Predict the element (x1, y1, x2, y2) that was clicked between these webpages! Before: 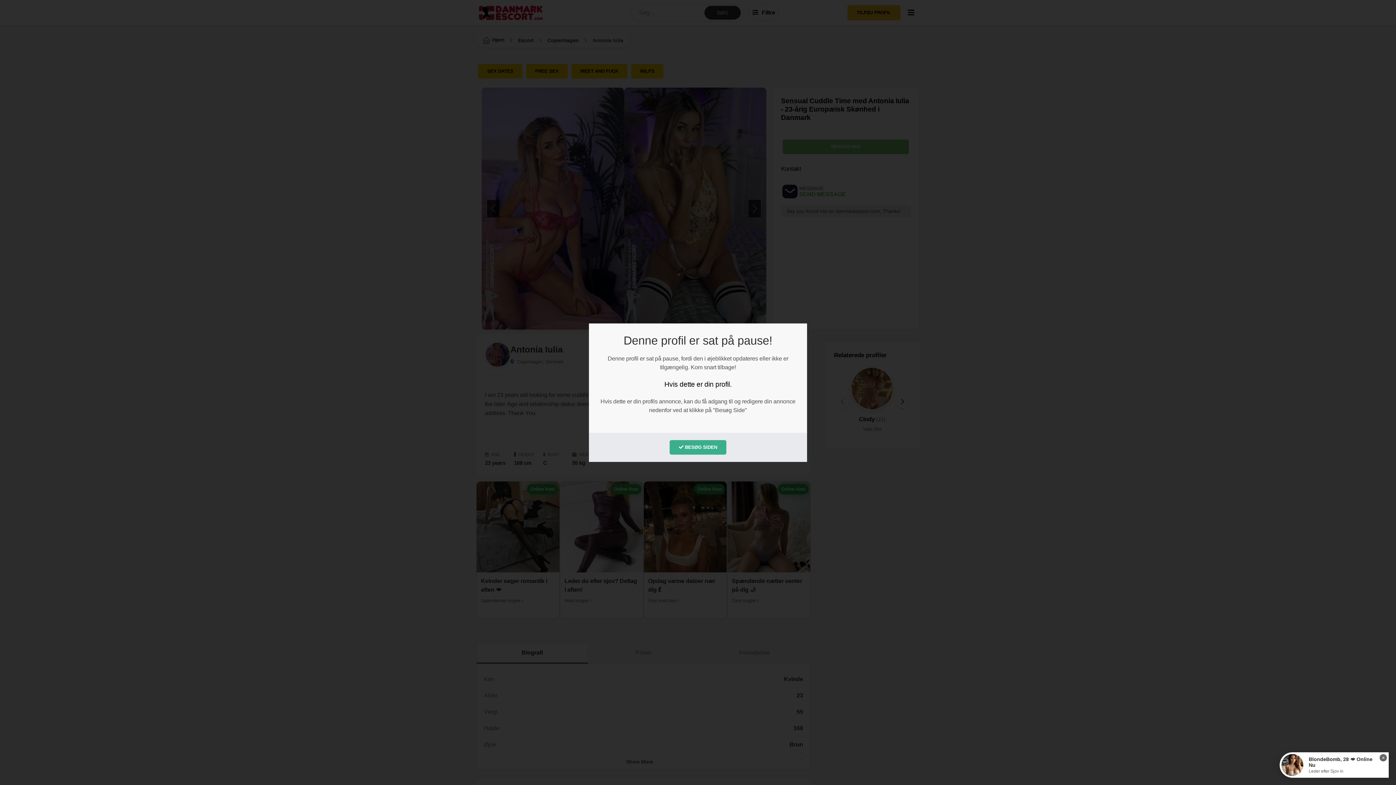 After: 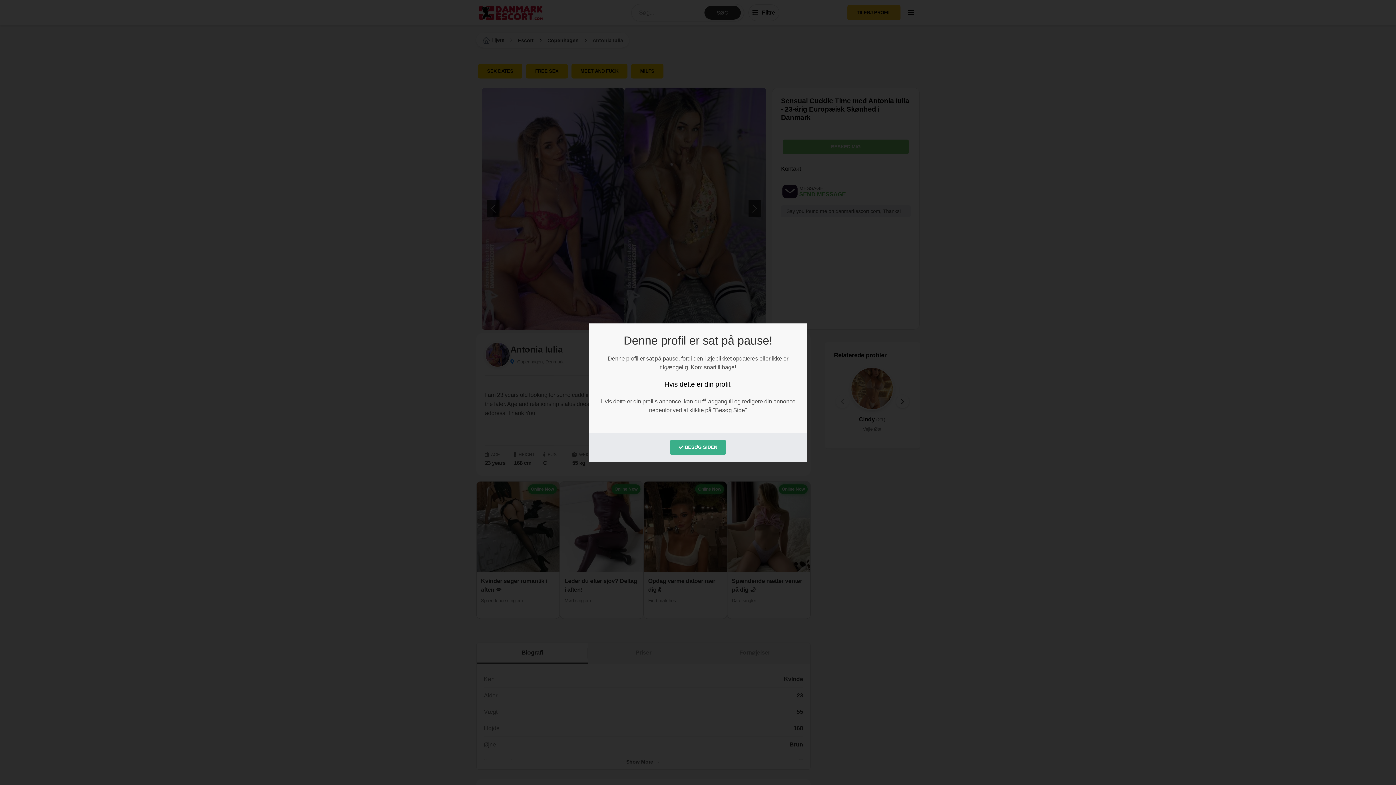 Action: label: × bbox: (1380, 754, 1387, 761)